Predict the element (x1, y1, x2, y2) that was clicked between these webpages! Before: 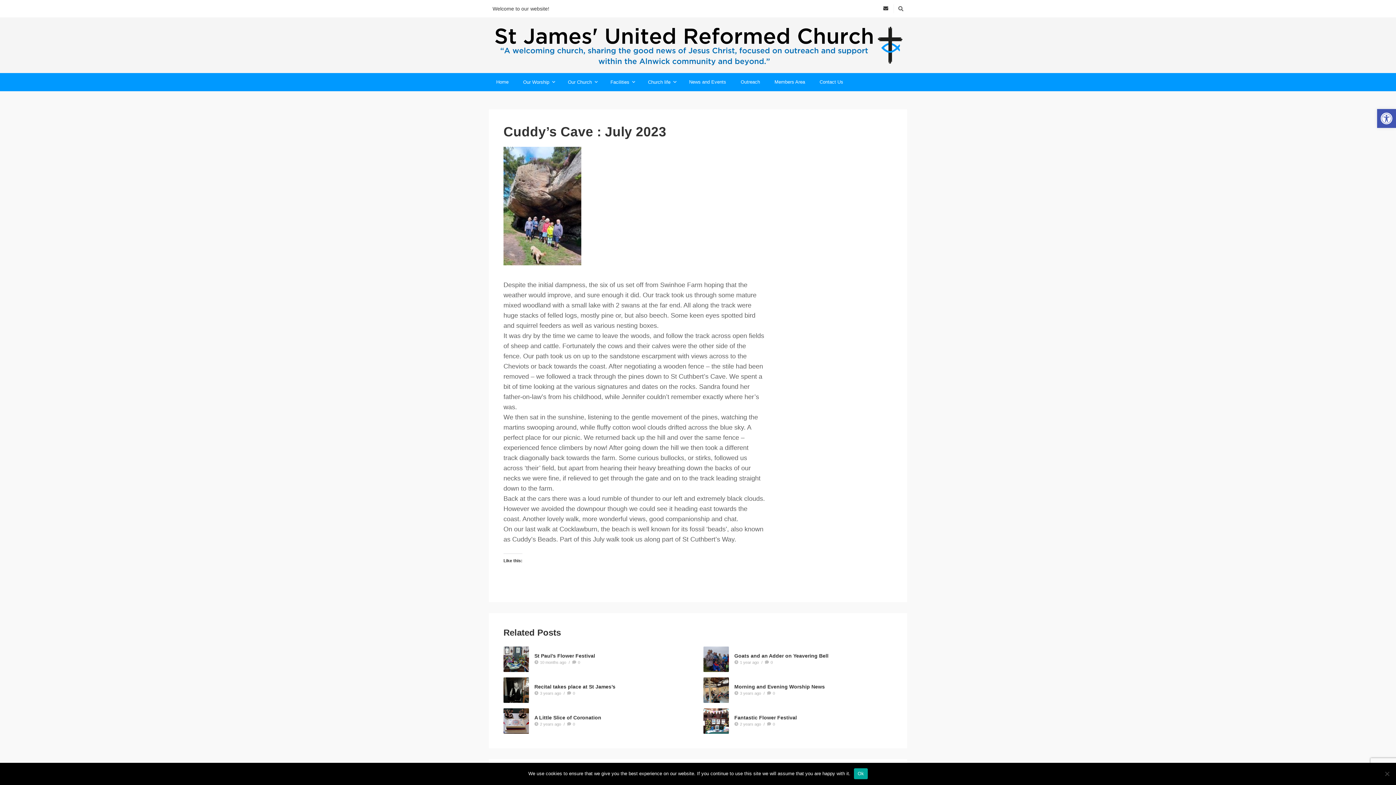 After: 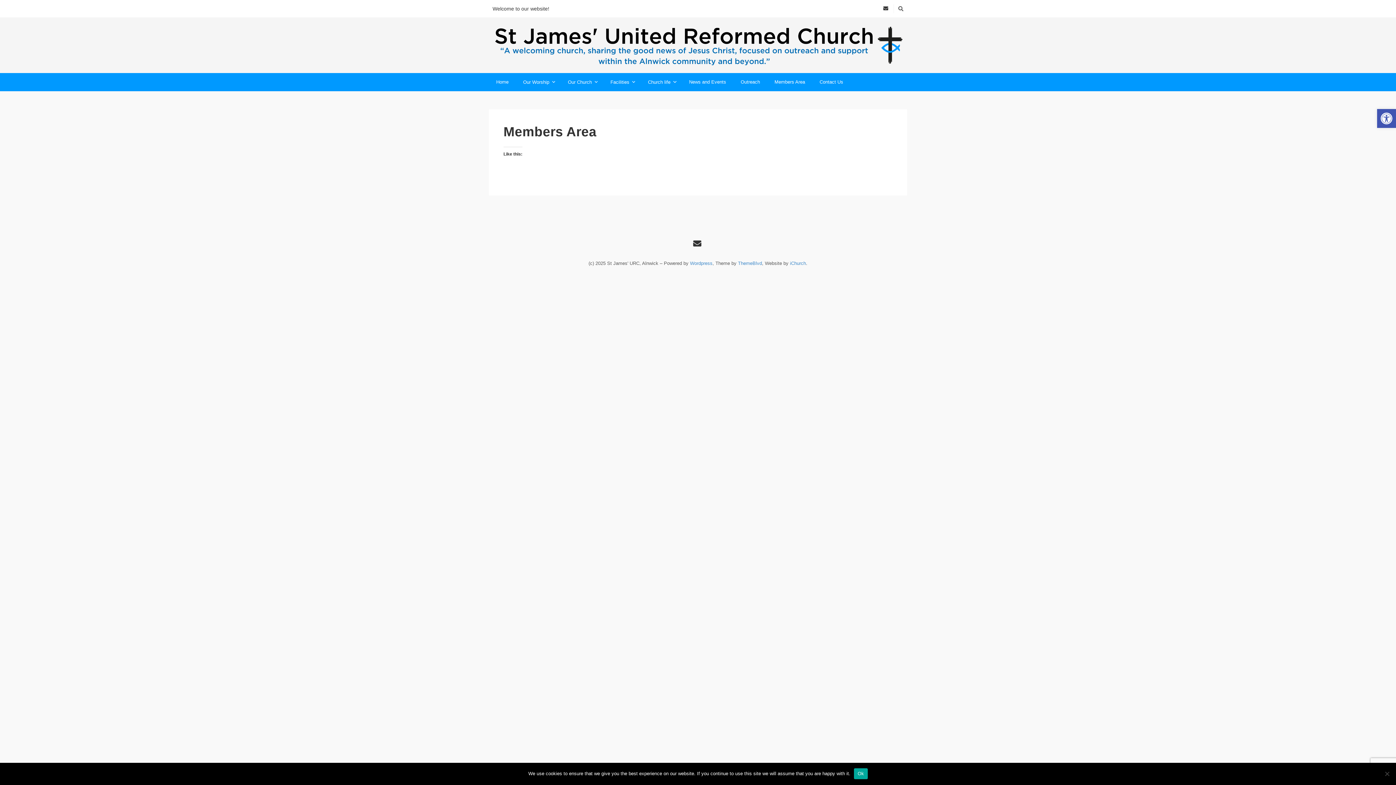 Action: label: Members Area bbox: (767, 73, 812, 90)